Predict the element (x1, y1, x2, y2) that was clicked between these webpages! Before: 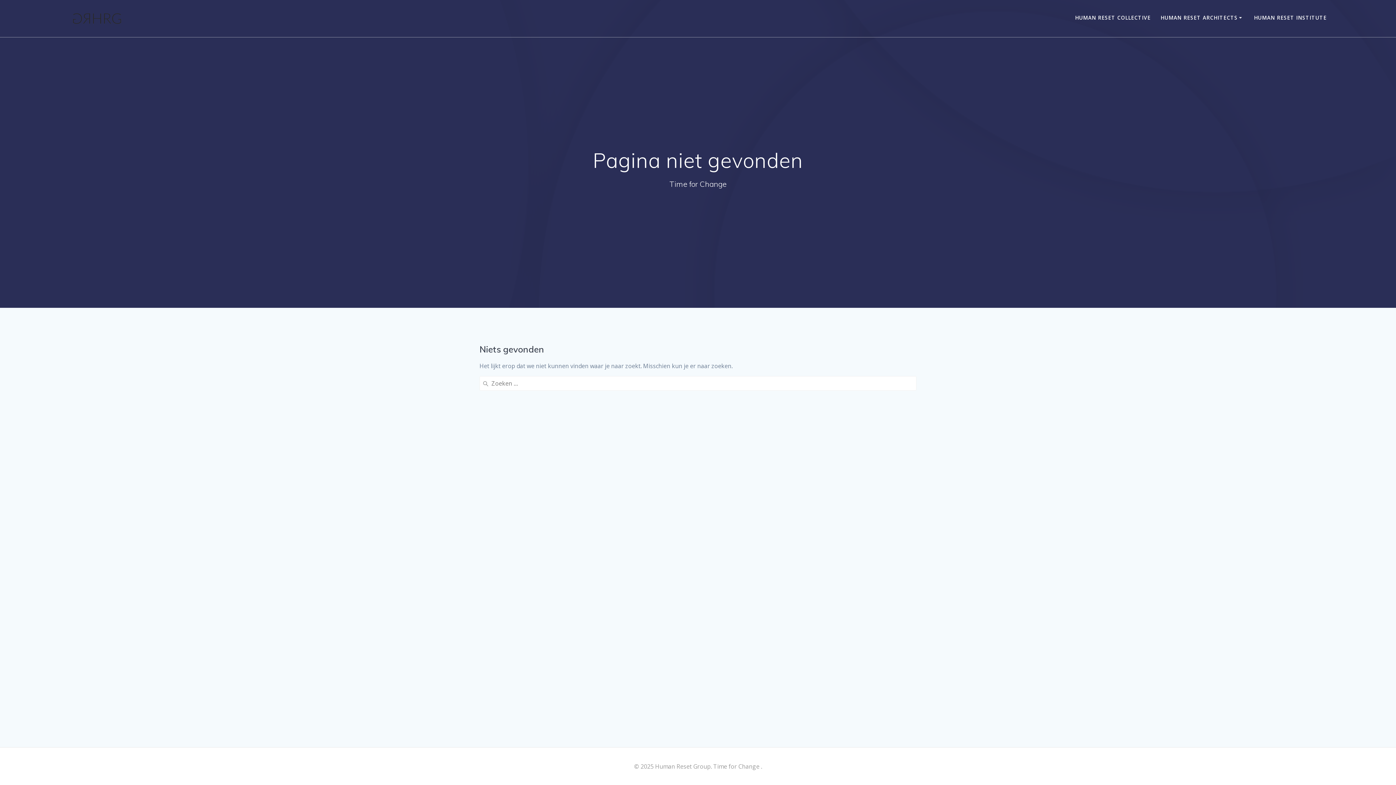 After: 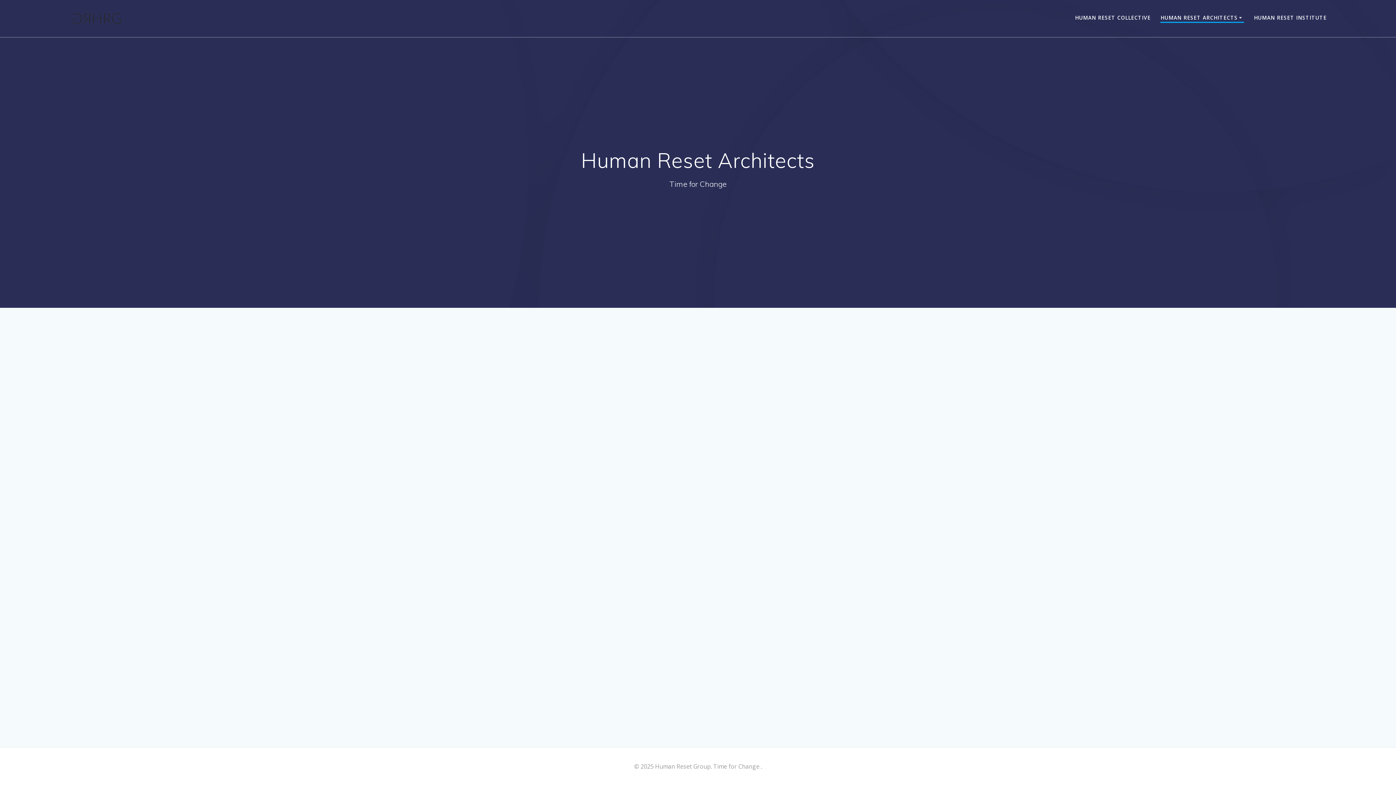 Action: bbox: (1160, 13, 1244, 23) label: HUMAN RESET ARCHITECTS